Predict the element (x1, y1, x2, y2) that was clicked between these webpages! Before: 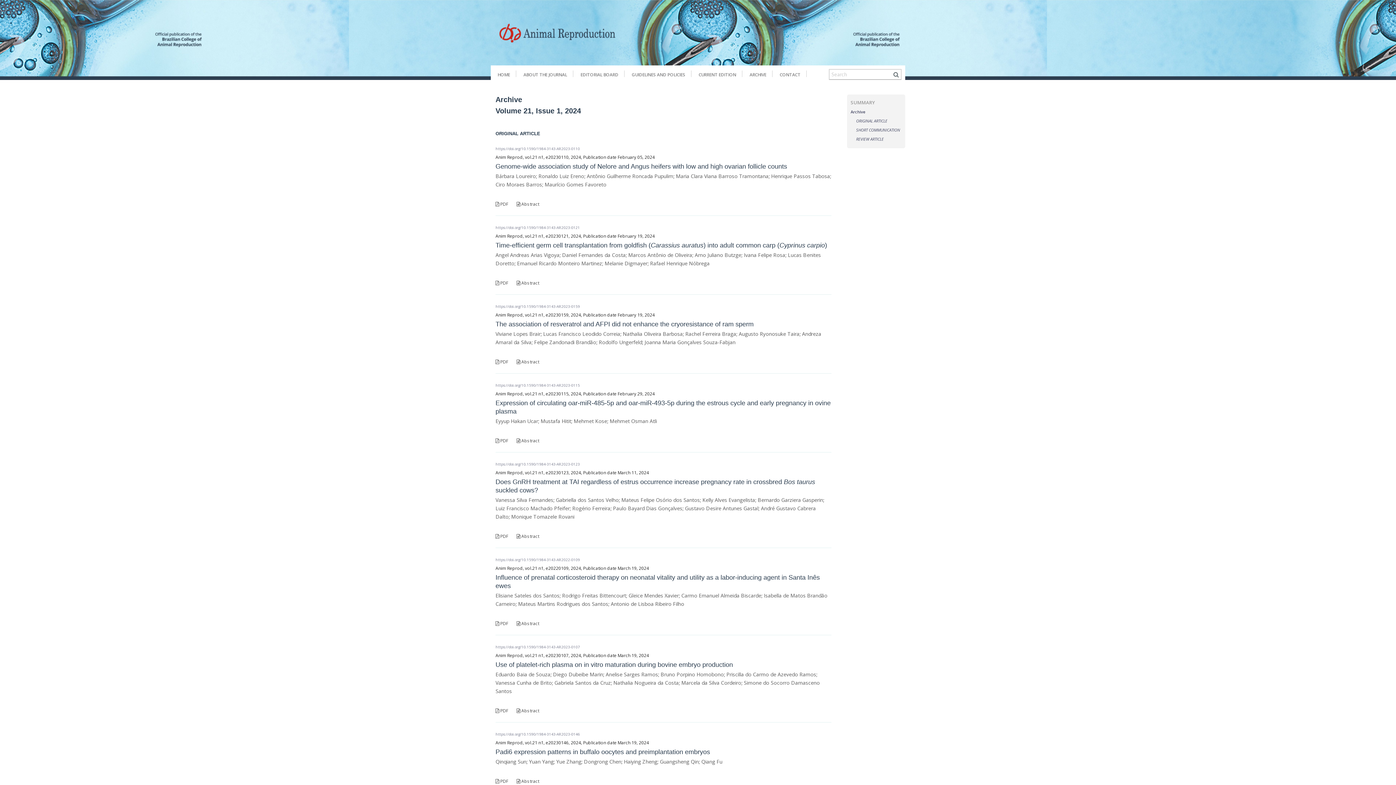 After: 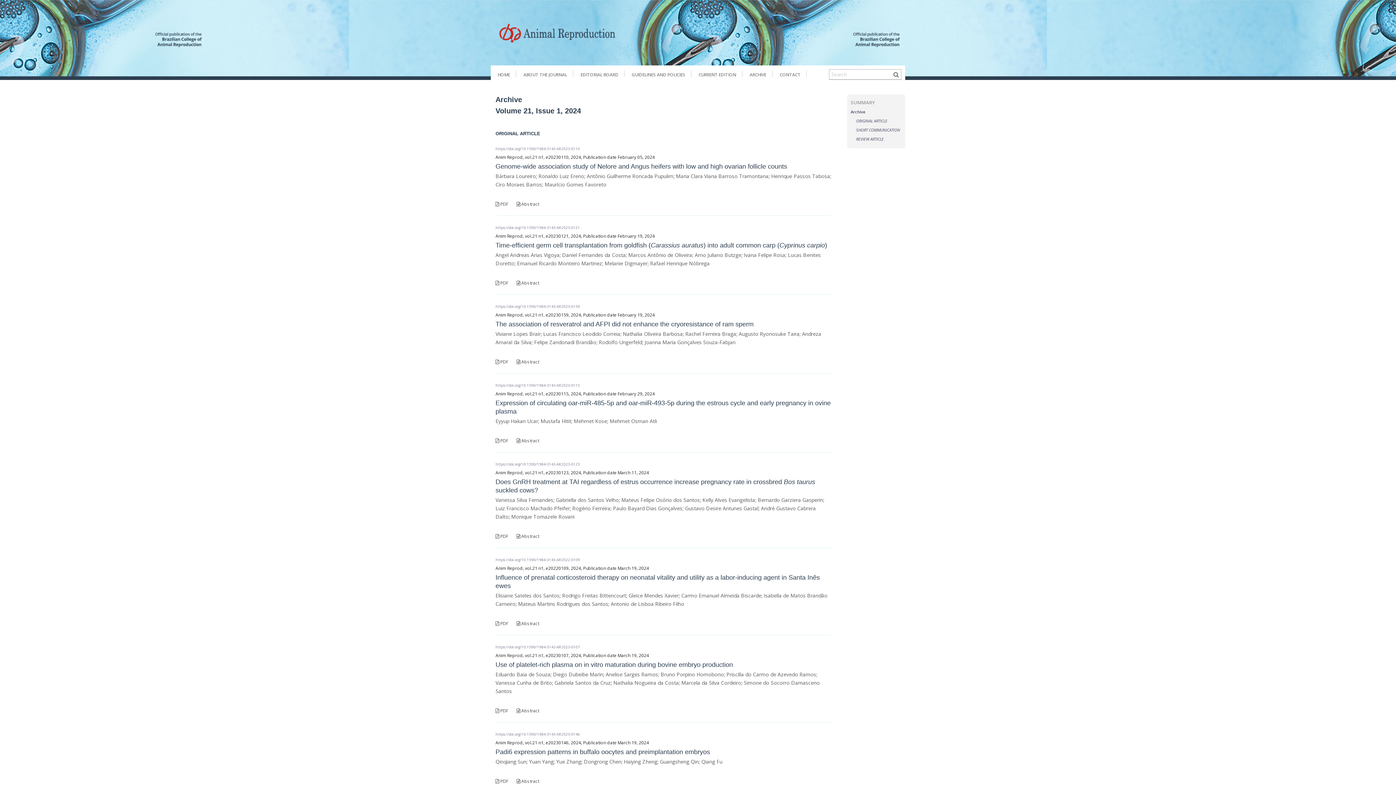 Action: bbox: (495, 437, 508, 445) label:  PDF